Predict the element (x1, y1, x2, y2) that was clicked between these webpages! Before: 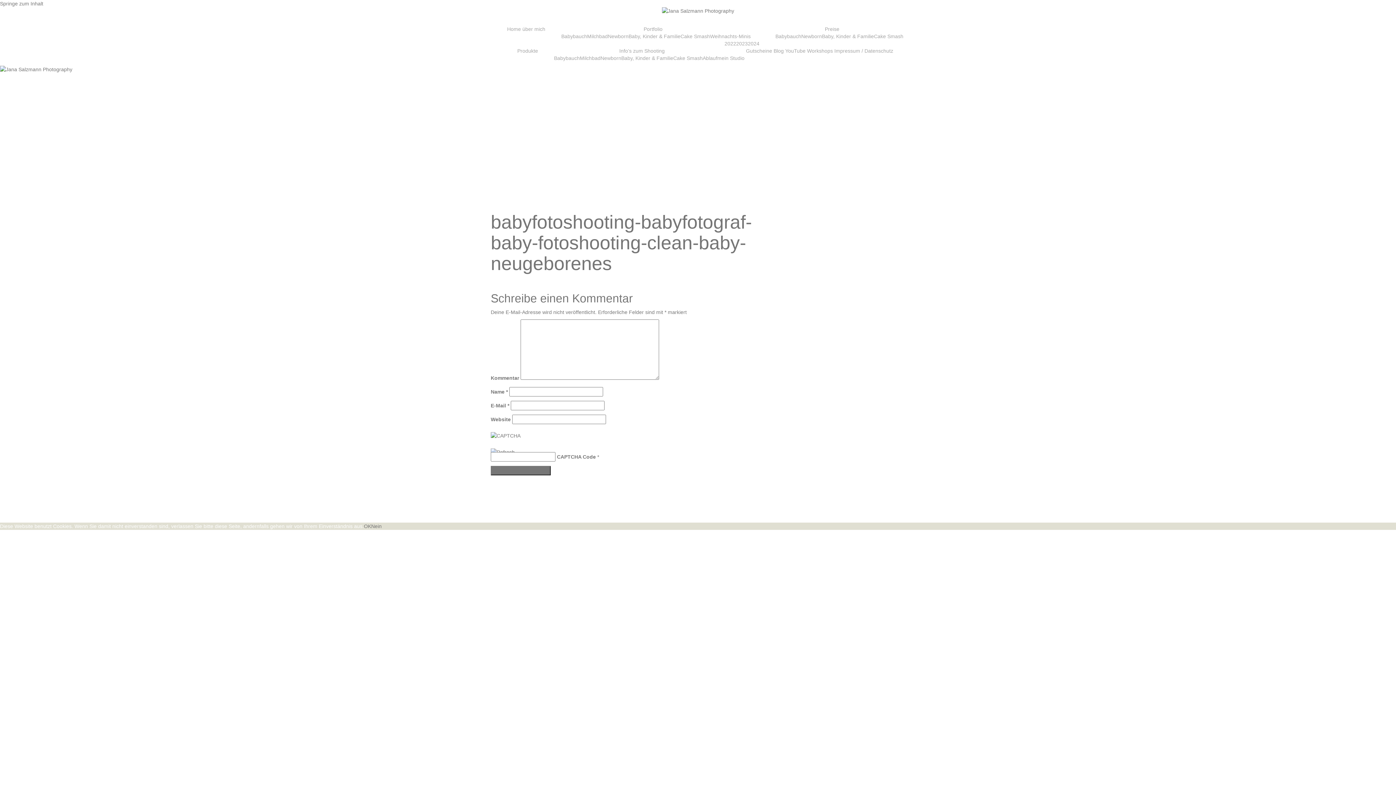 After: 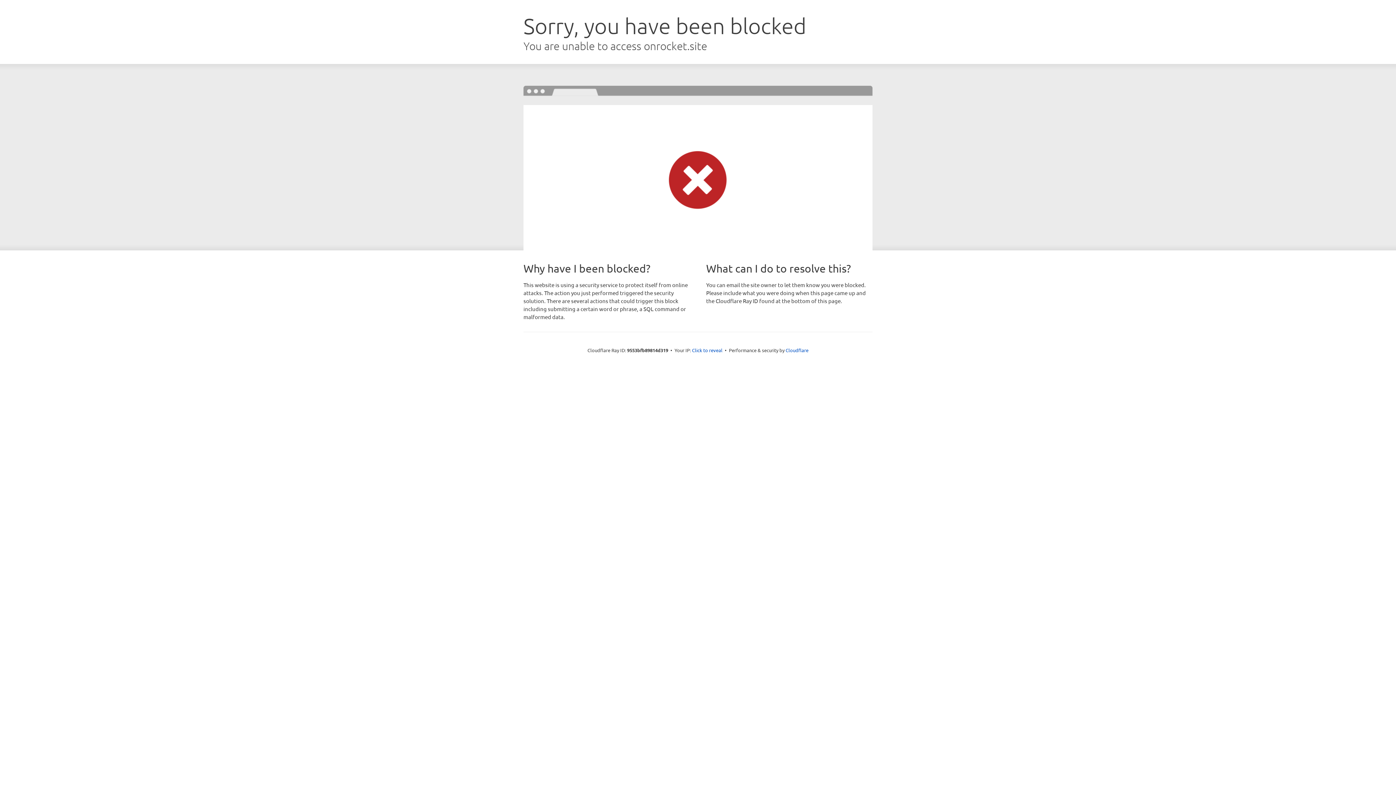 Action: bbox: (588, 516, 605, 522) label: Sydney